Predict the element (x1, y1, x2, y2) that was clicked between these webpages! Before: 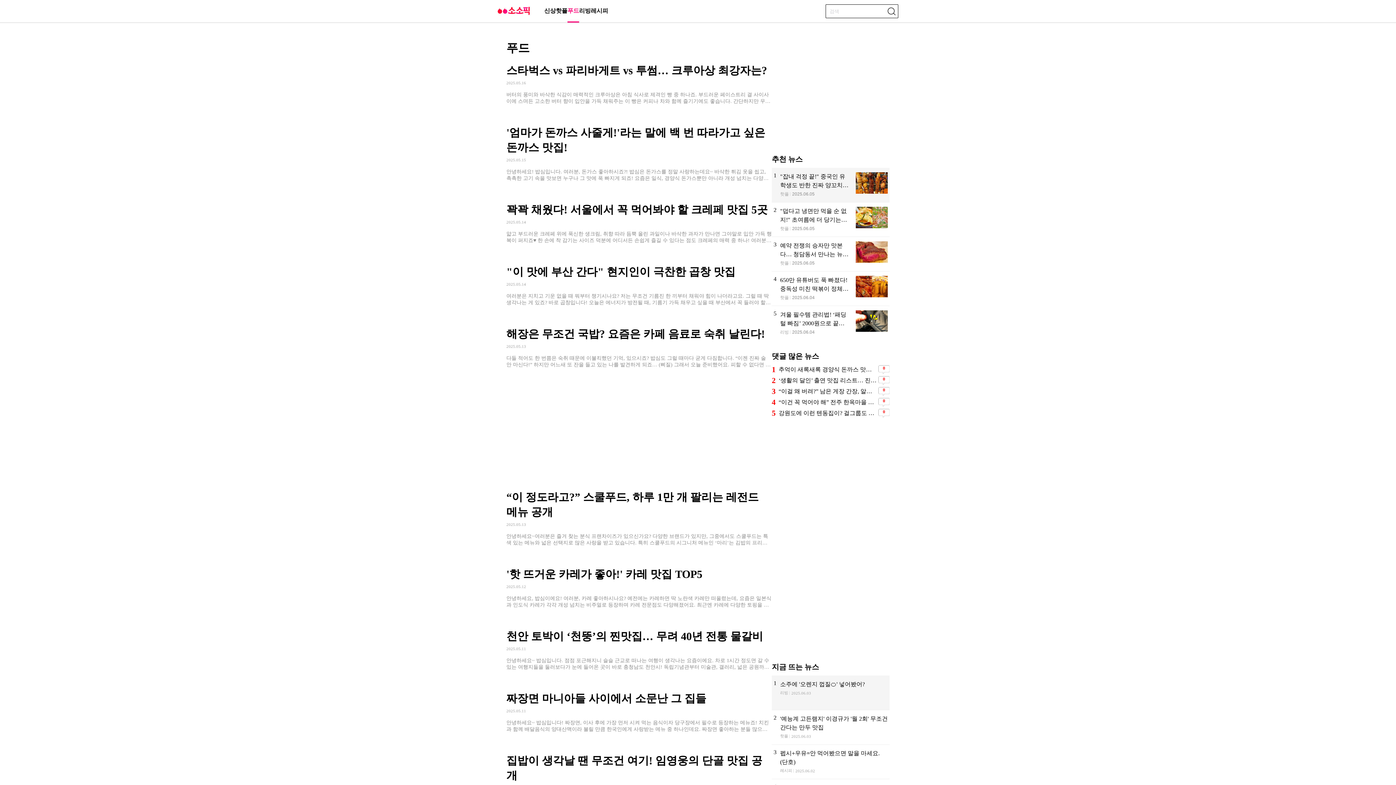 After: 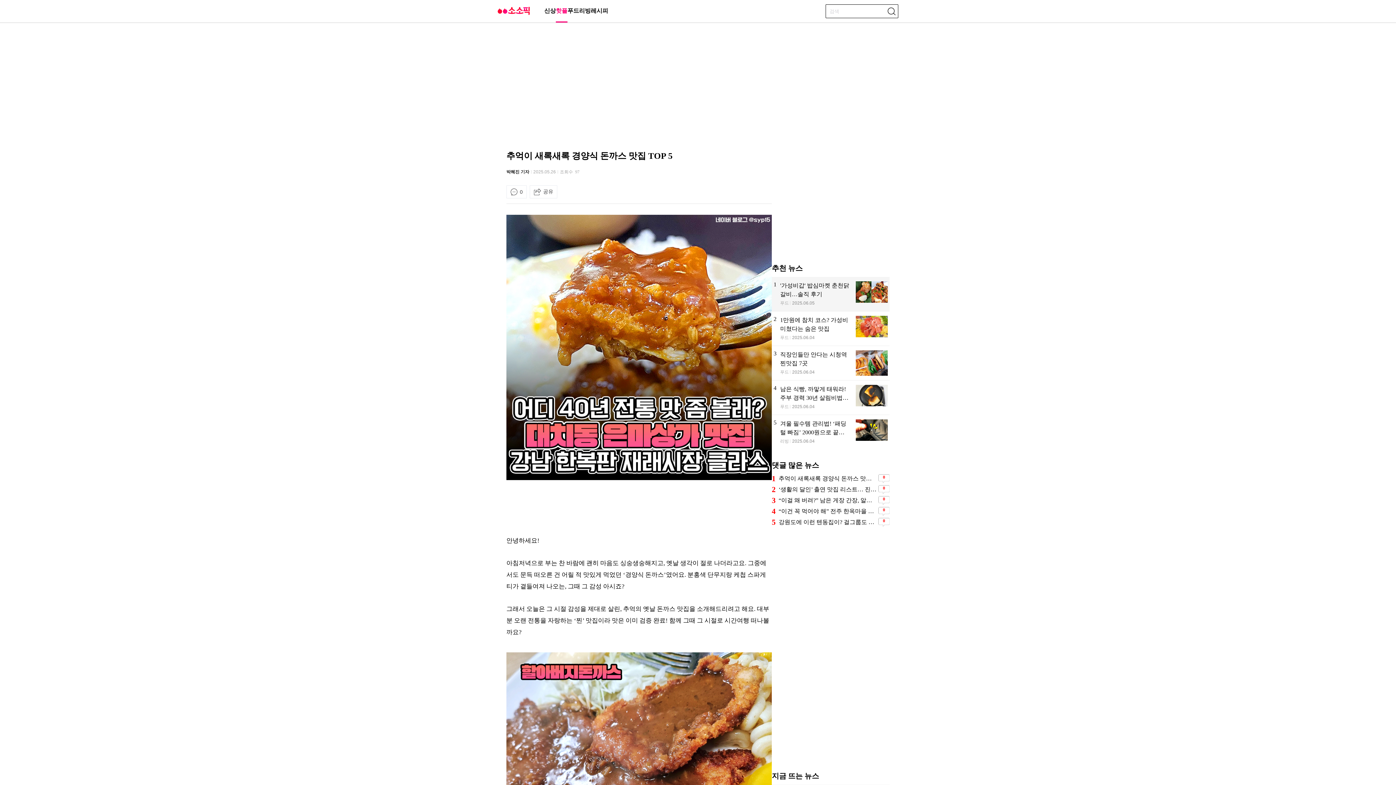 Action: bbox: (778, 366, 876, 373) label: 추억이 새록새록 경양식 돈까스 맛집 TOP 5